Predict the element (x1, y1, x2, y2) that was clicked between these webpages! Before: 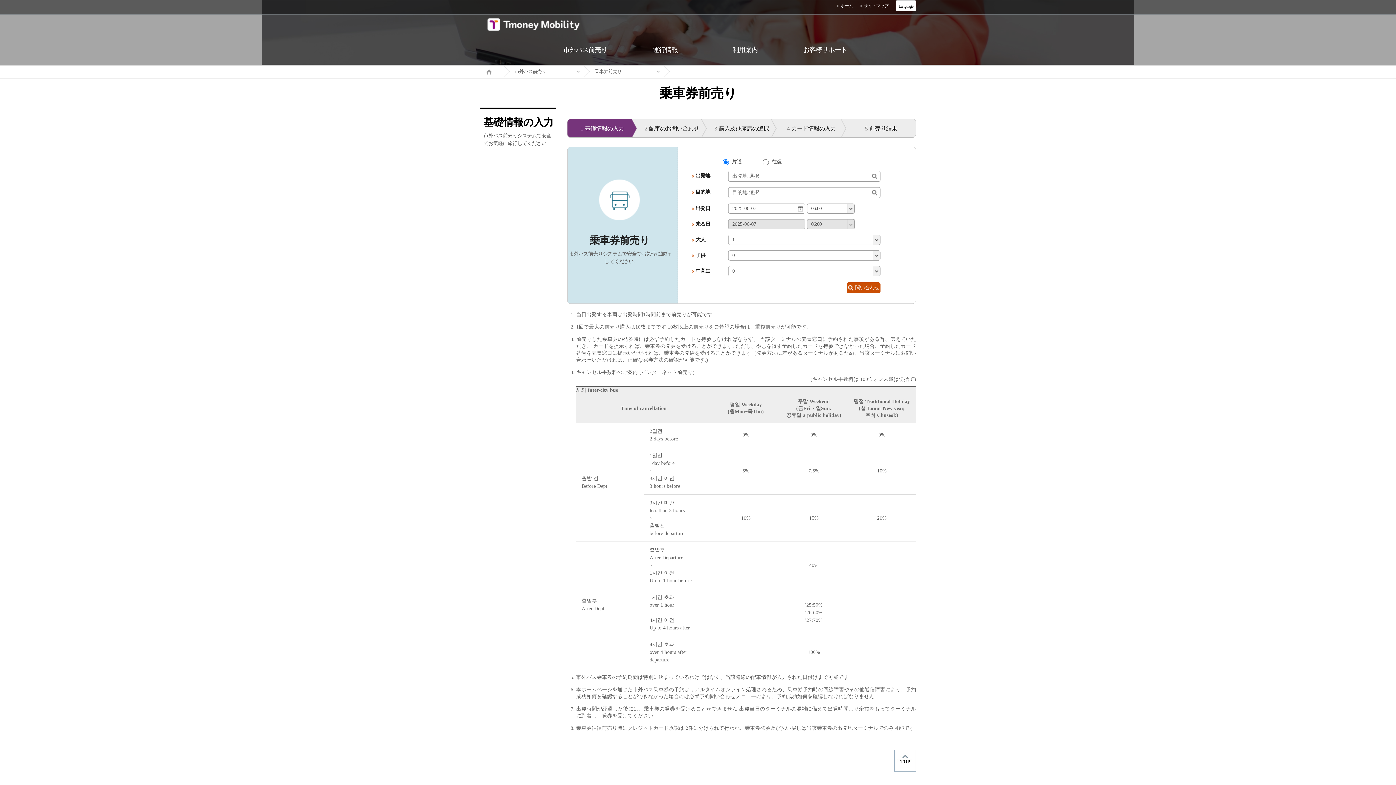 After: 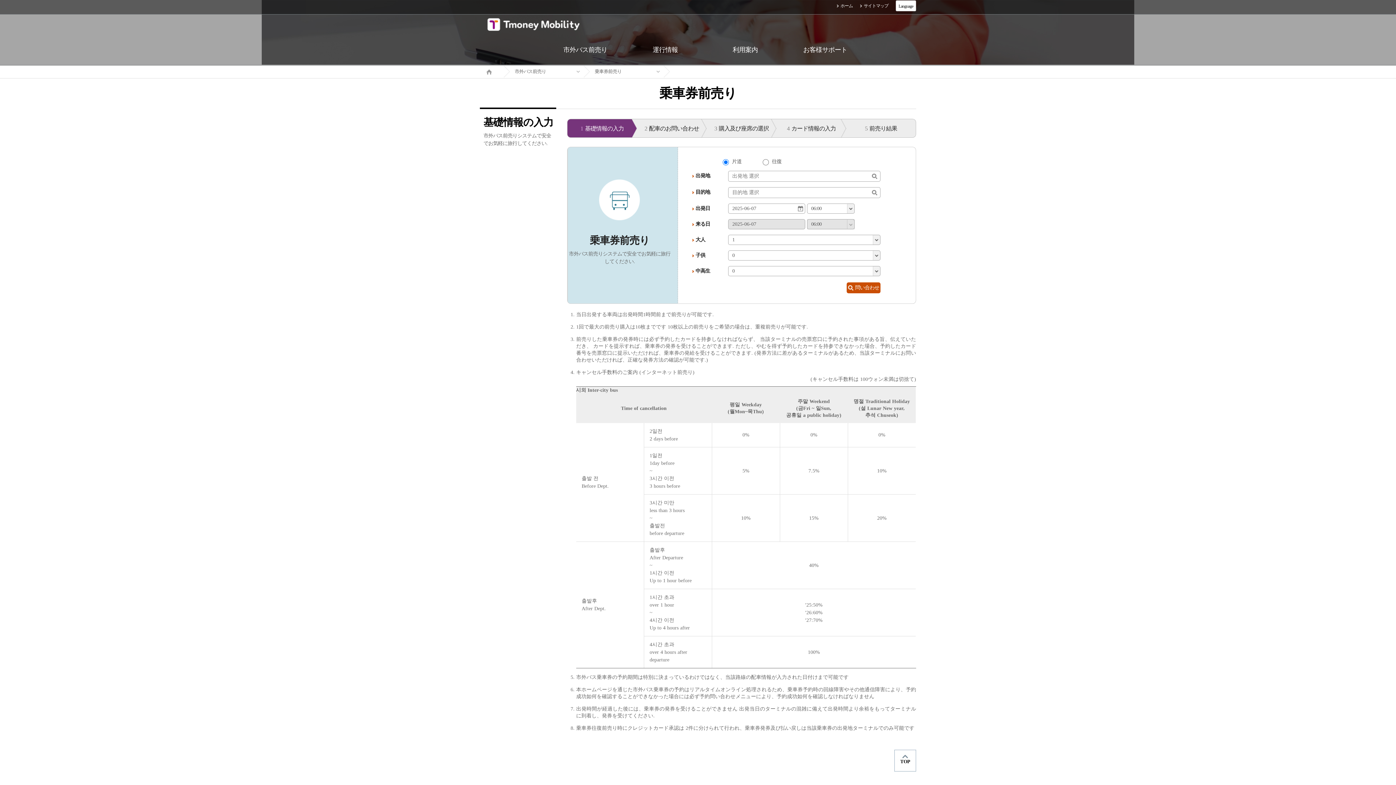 Action: label: 06:00 bbox: (807, 219, 854, 229)